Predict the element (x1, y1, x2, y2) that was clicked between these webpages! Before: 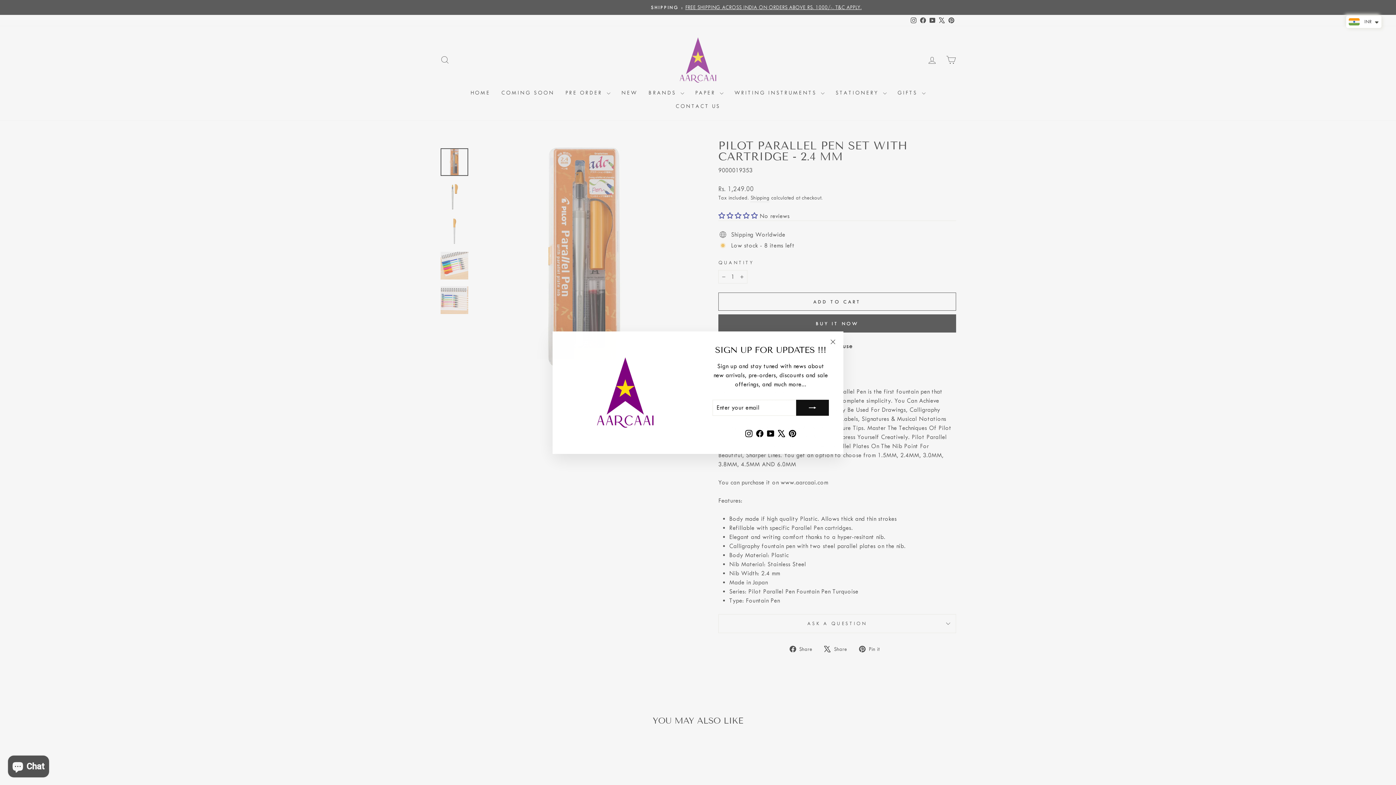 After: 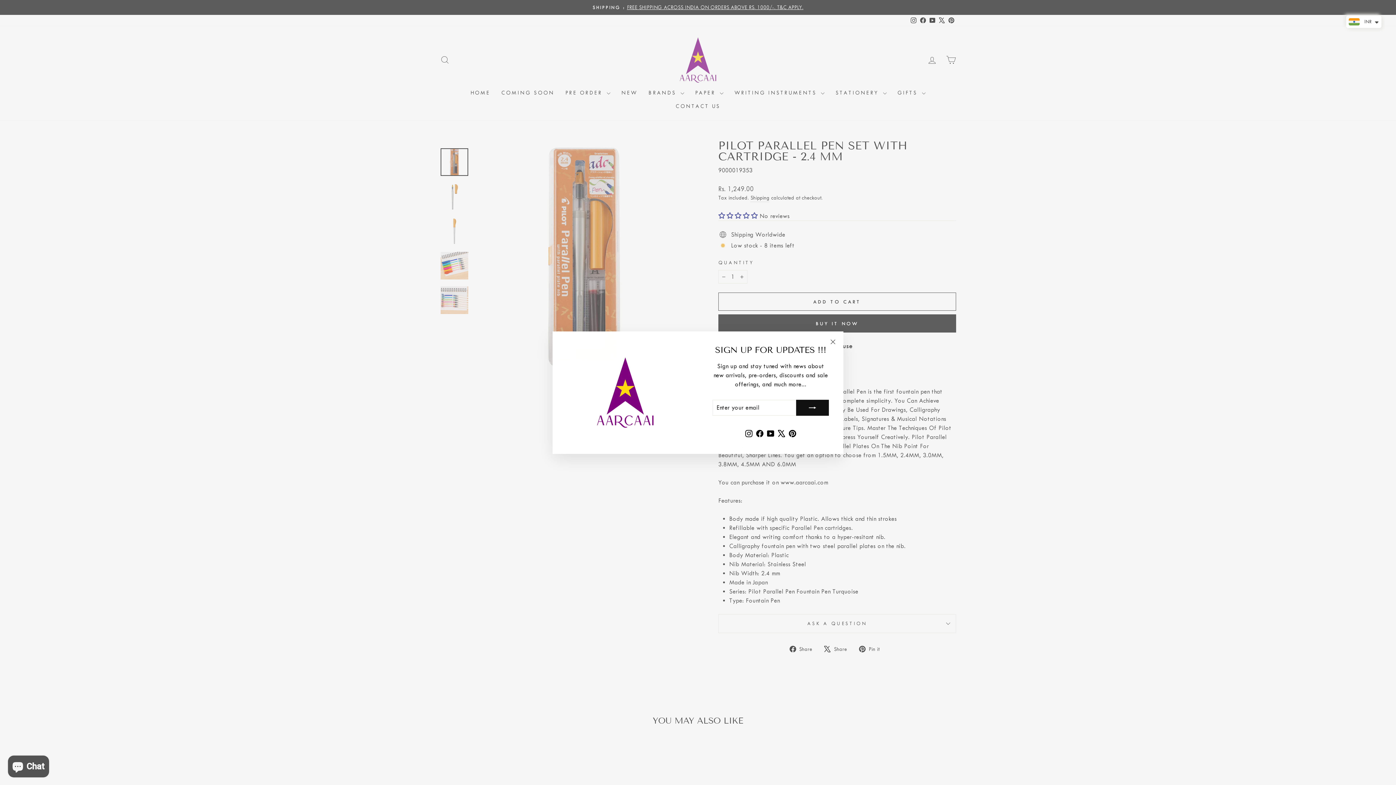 Action: label: Instagram bbox: (743, 426, 754, 439)